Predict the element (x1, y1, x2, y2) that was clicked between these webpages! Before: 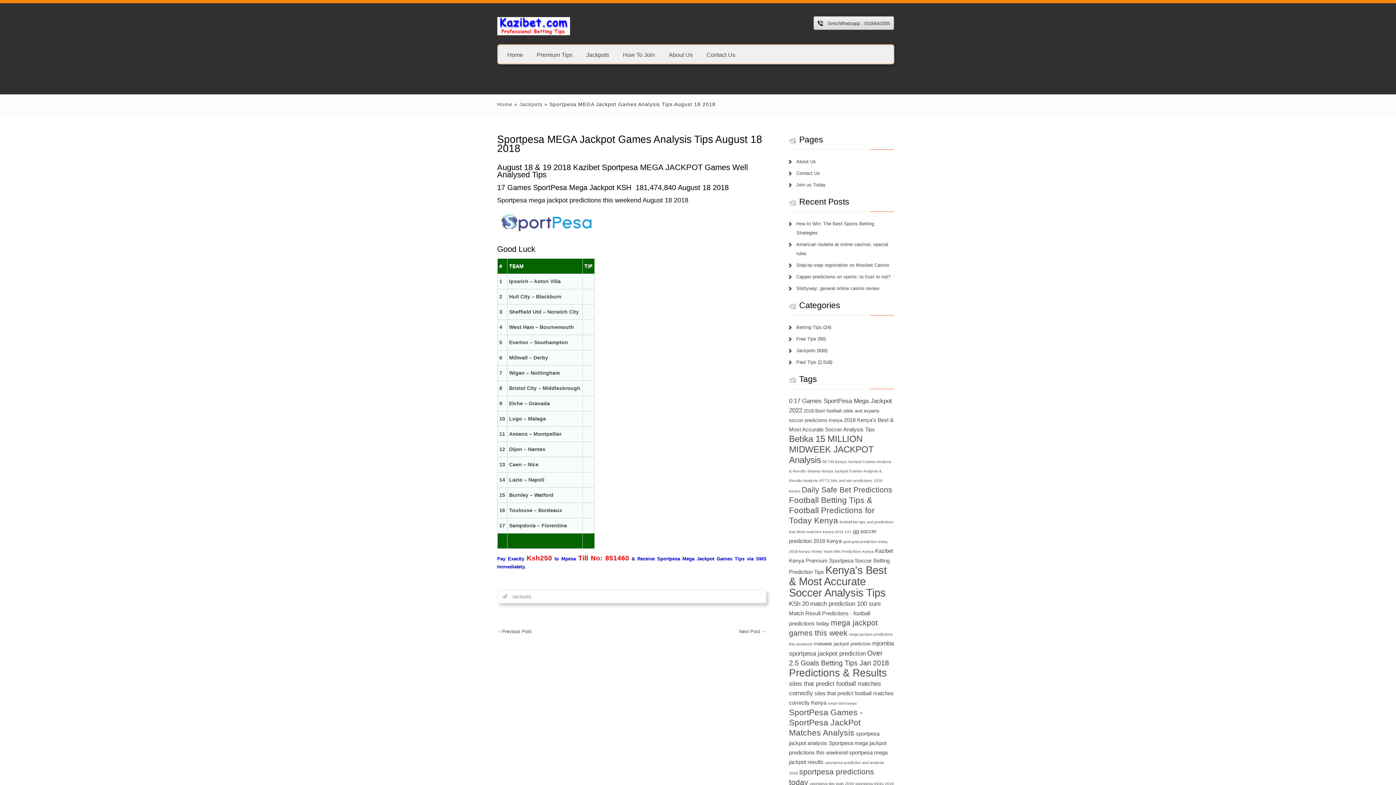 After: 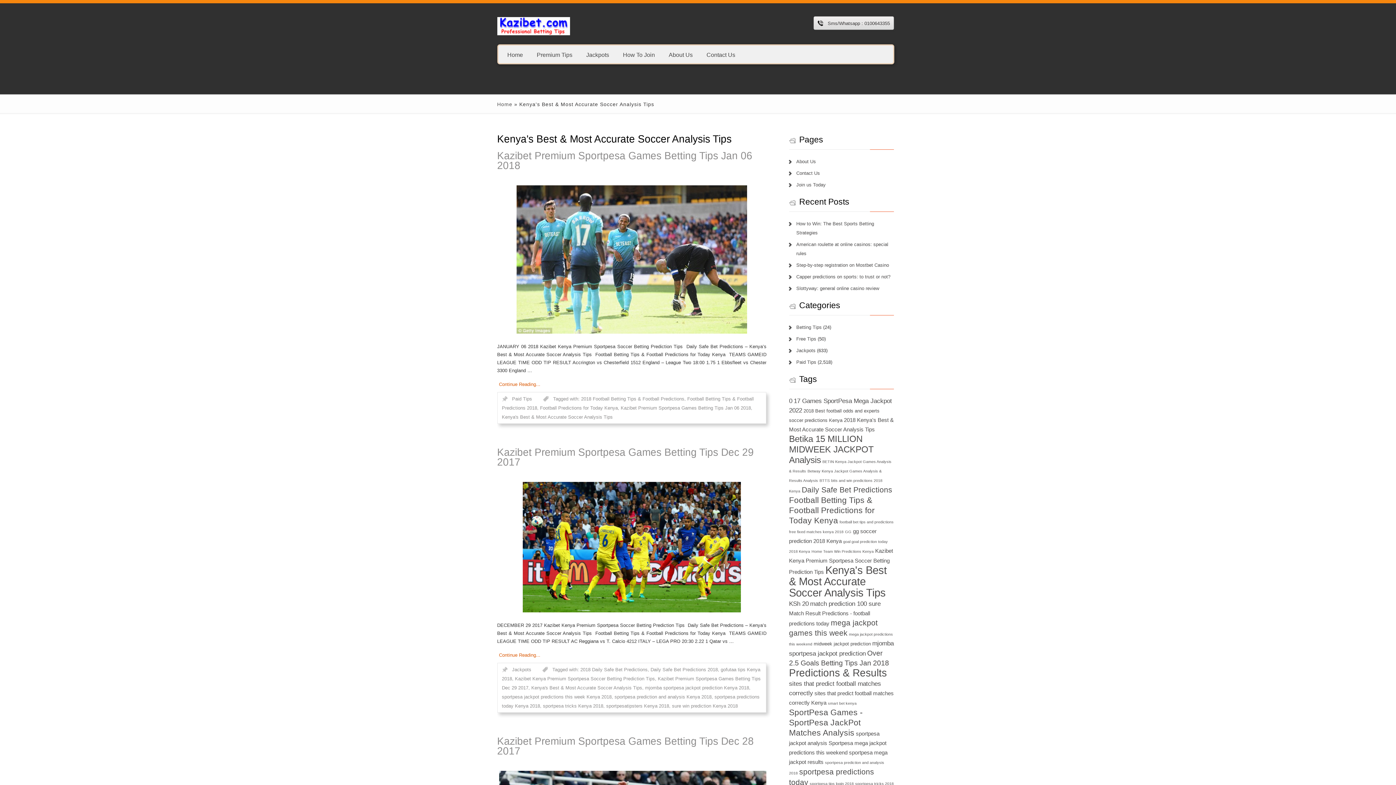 Action: label: Kenya's Best & Most Accurate Soccer Analysis Tips (17 items) bbox: (789, 564, 887, 598)